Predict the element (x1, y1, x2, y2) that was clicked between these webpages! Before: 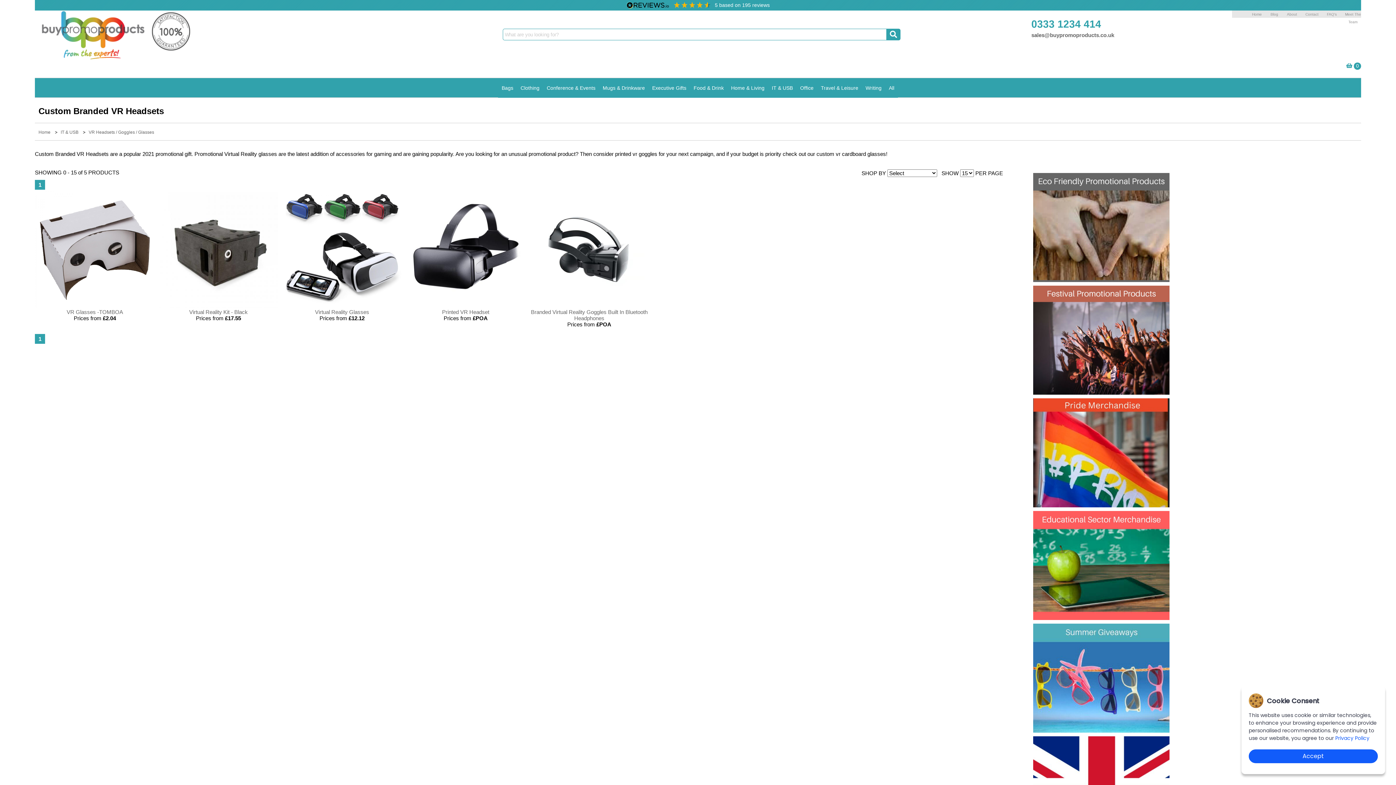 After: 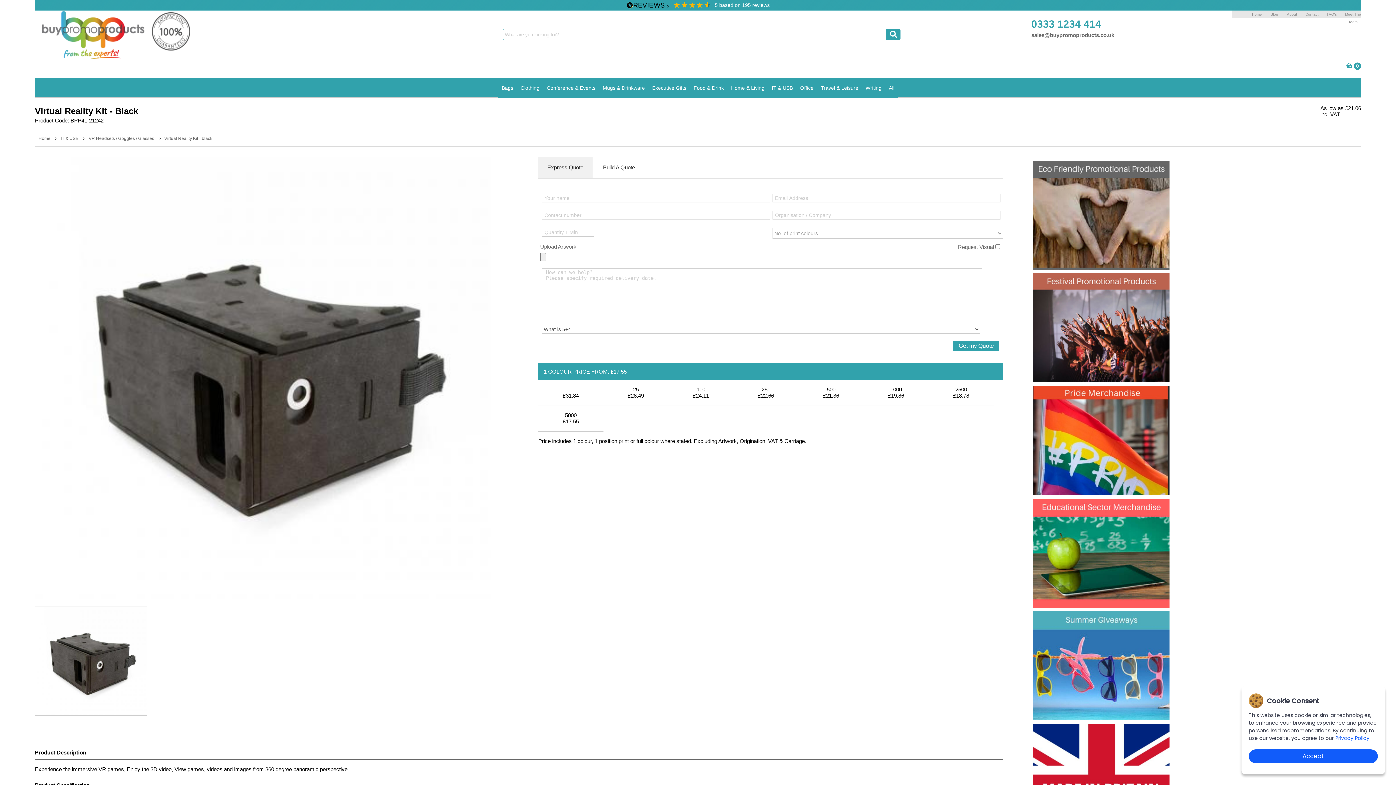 Action: bbox: (158, 302, 278, 309)